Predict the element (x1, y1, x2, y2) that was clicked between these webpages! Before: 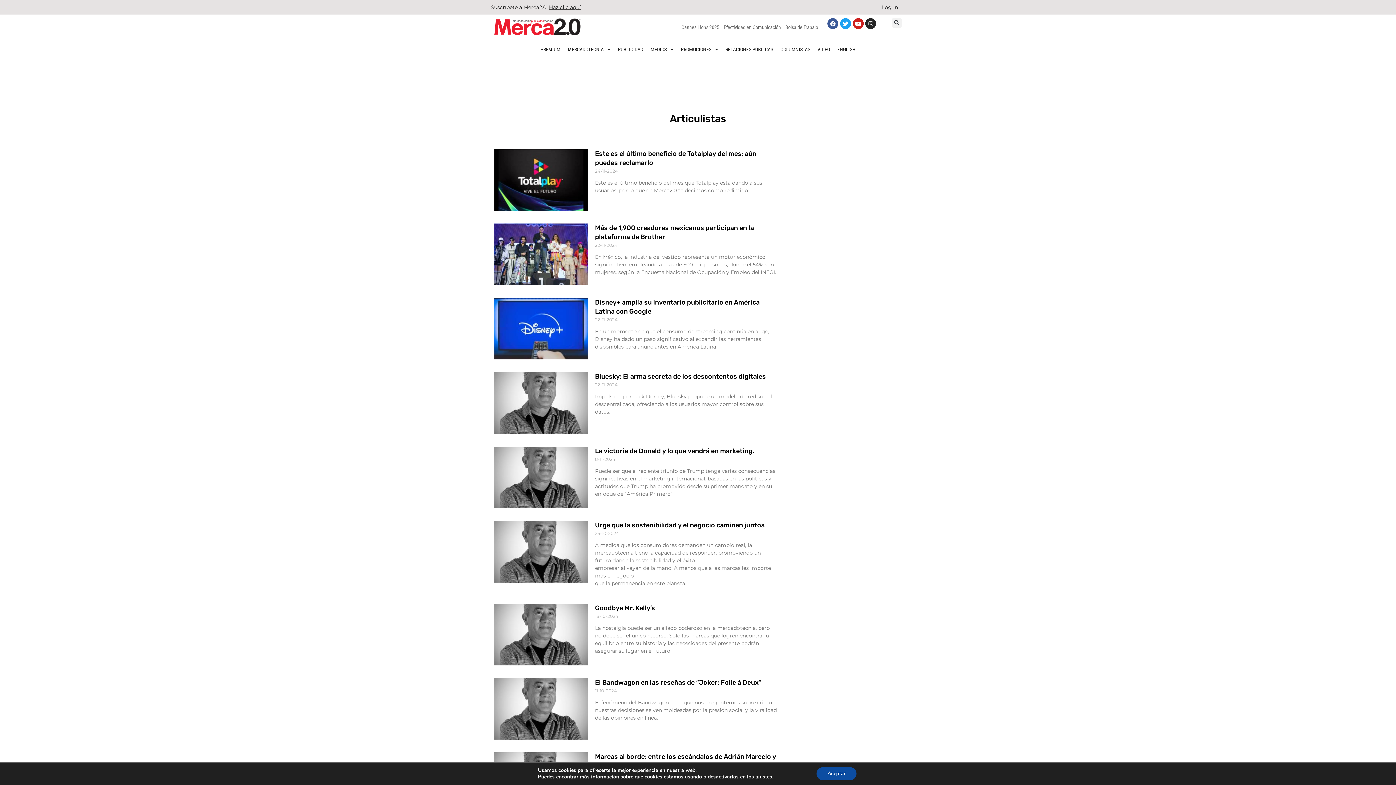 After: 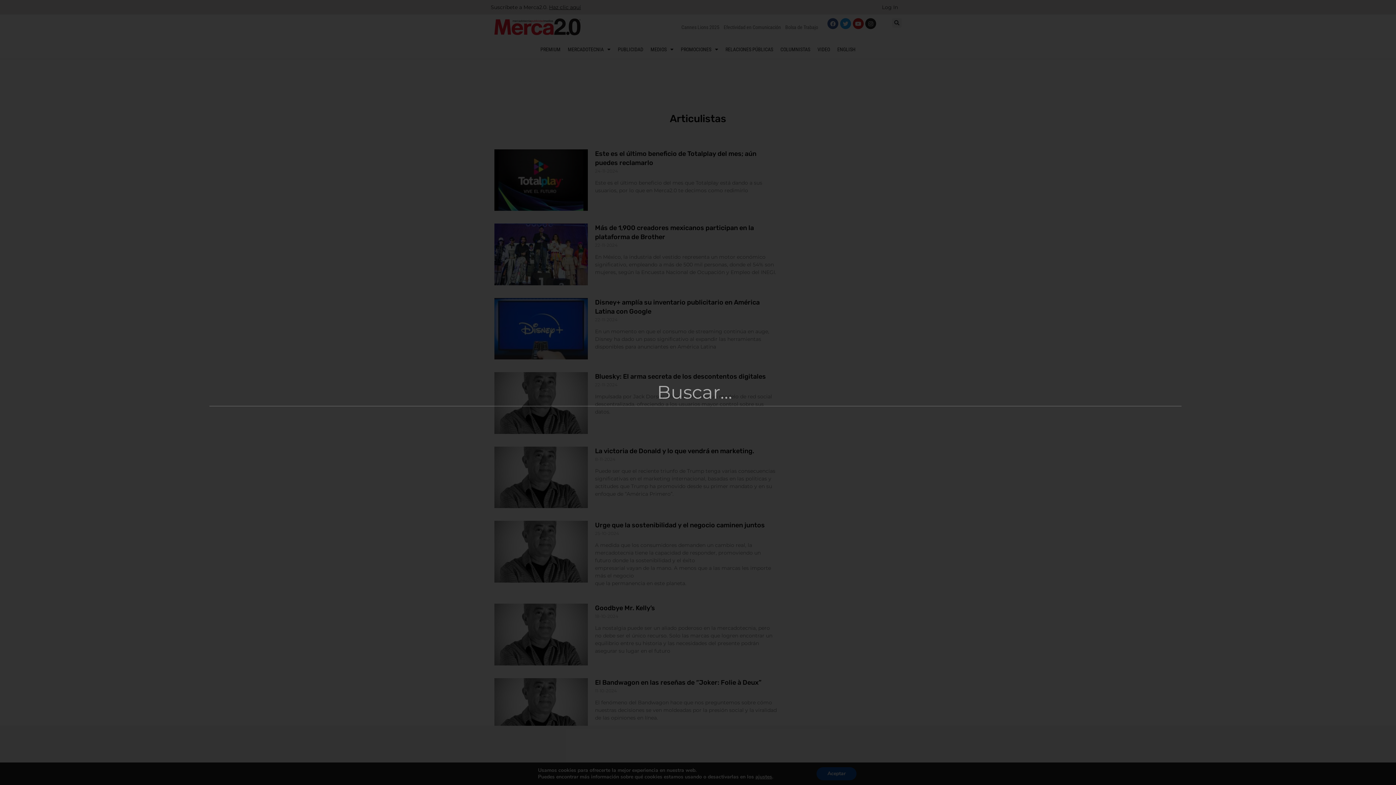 Action: label: Search bbox: (892, 18, 901, 27)